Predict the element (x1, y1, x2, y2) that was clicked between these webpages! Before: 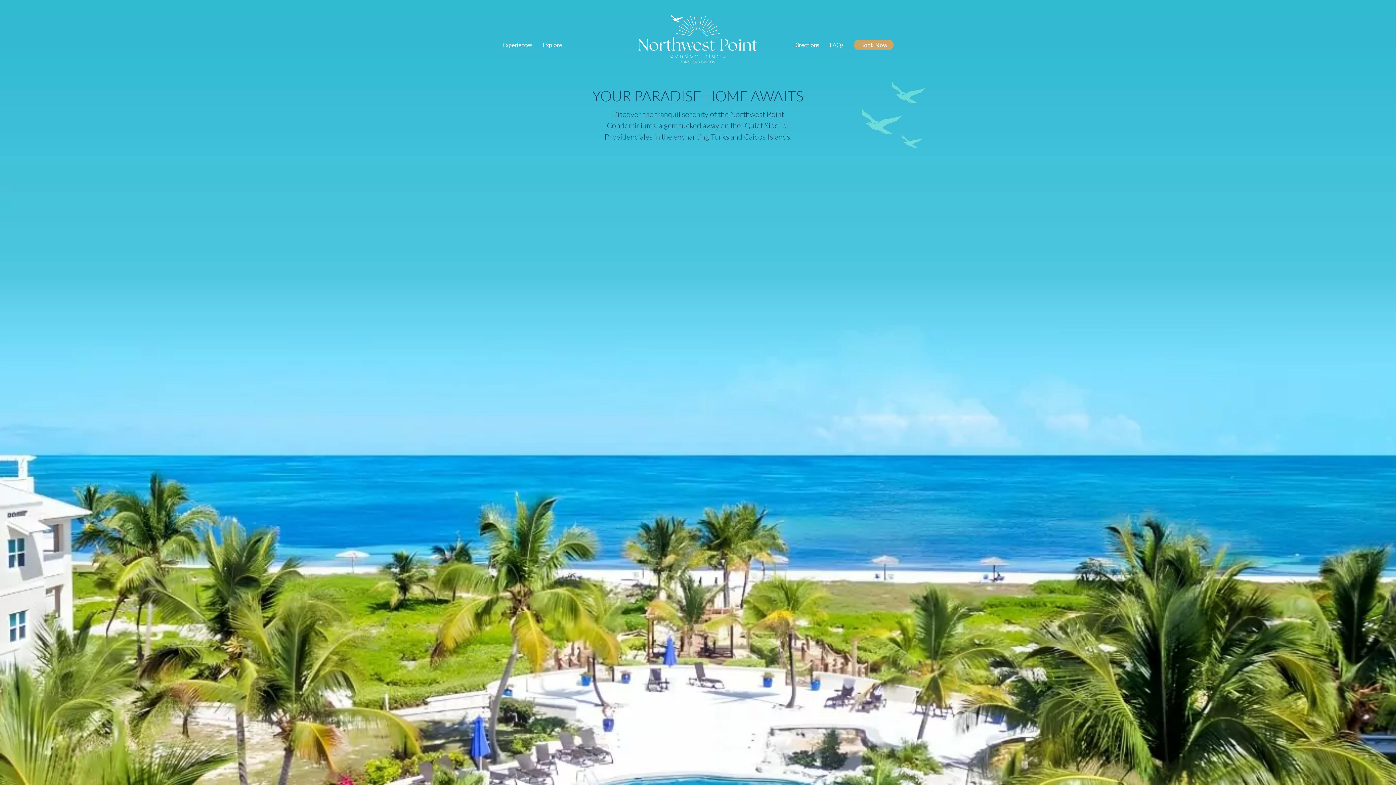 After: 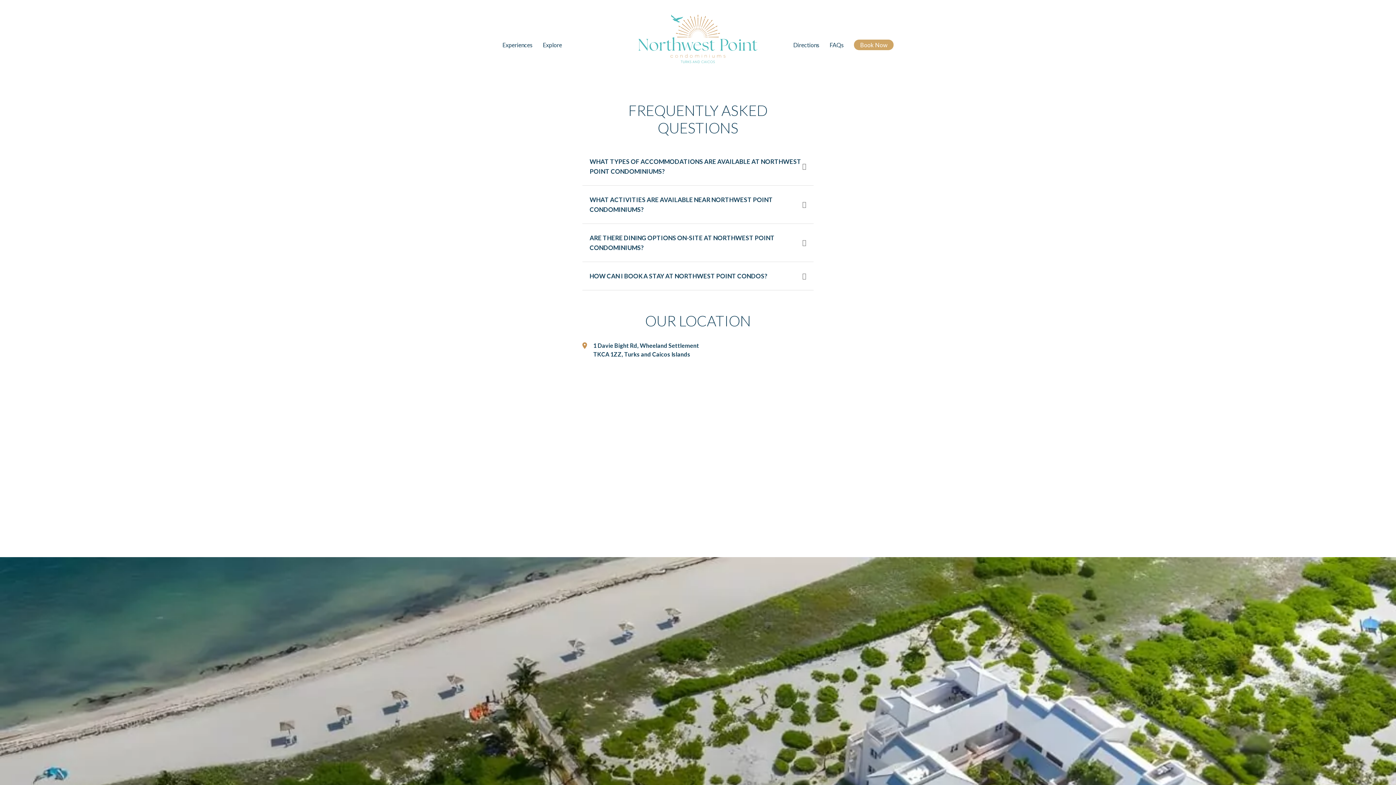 Action: bbox: (829, 41, 844, 48) label: FAQs